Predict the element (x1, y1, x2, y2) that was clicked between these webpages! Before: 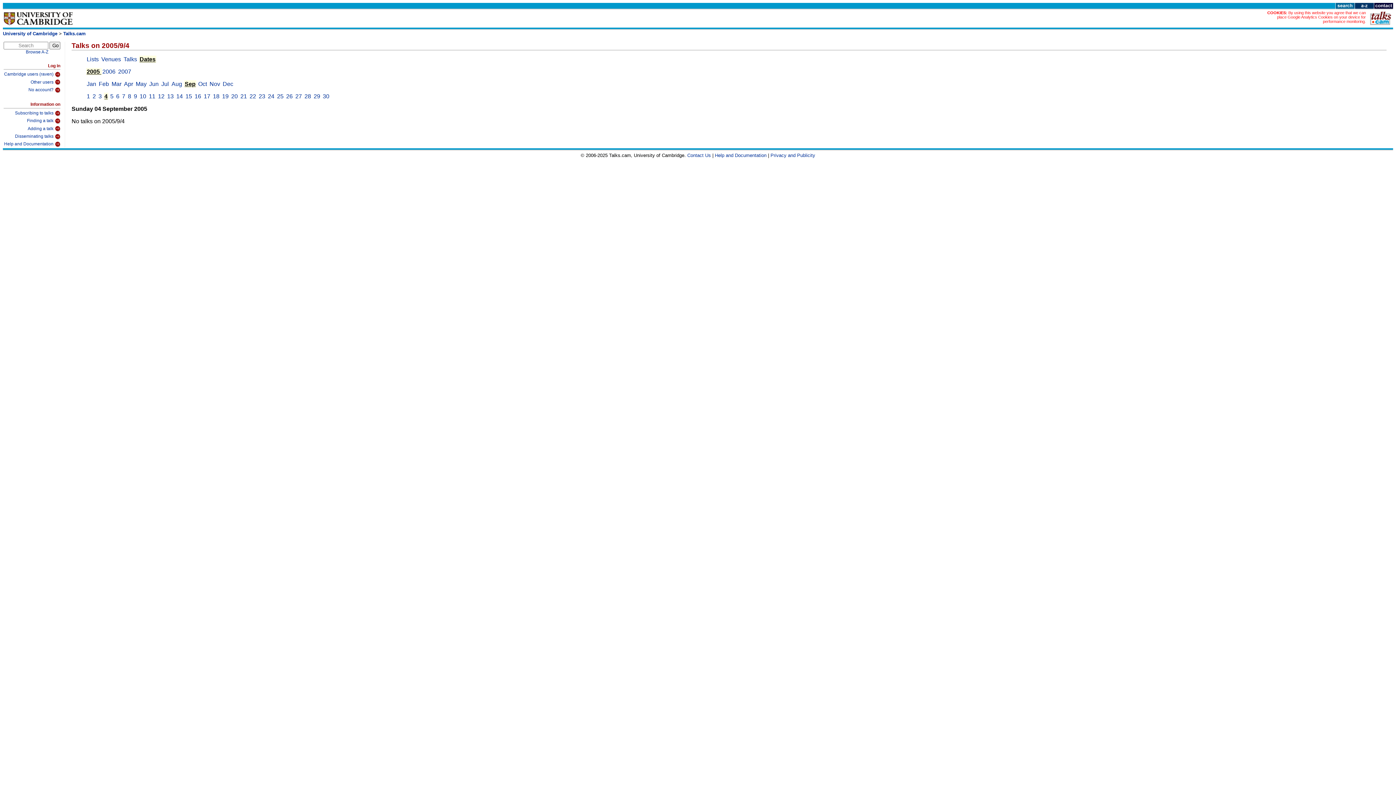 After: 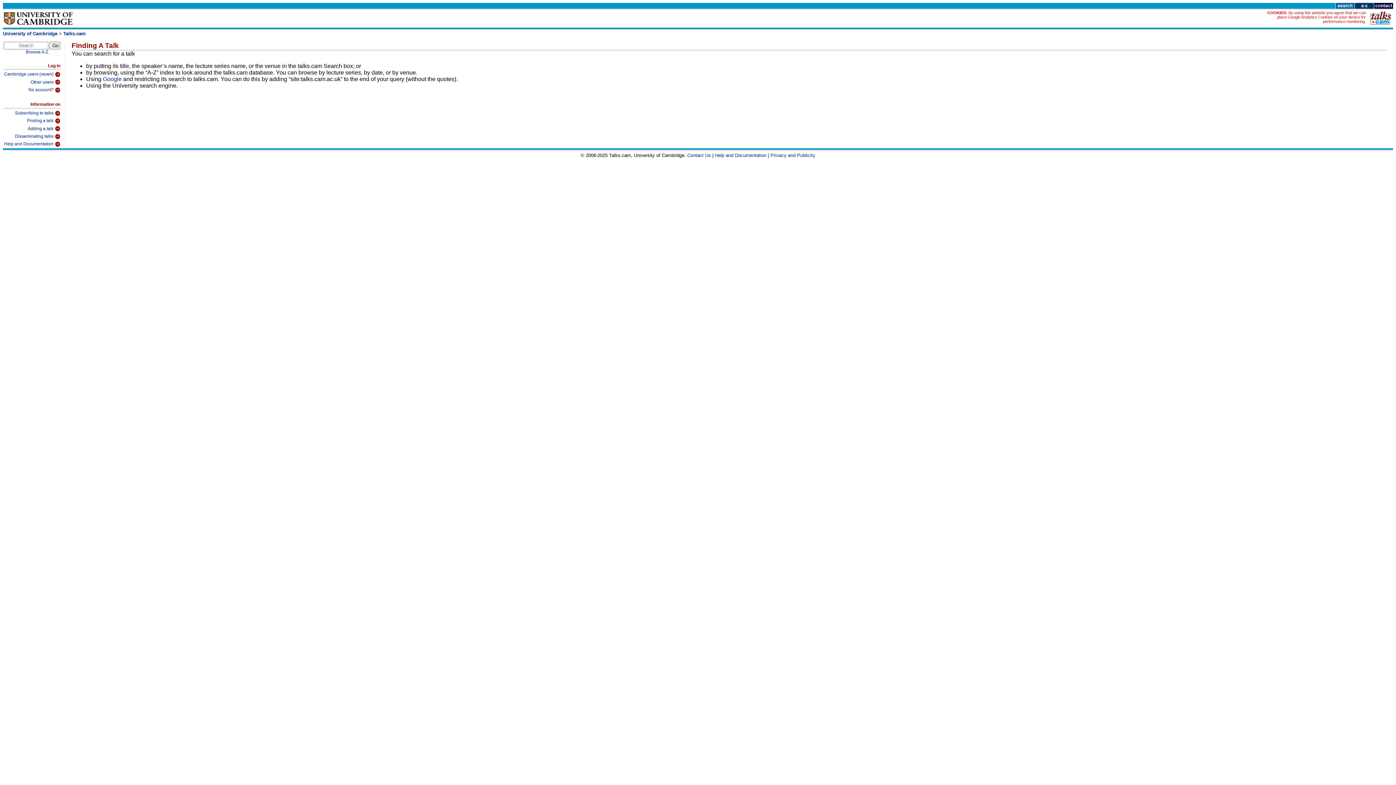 Action: label: Finding a talk bbox: (3, 116, 60, 124)